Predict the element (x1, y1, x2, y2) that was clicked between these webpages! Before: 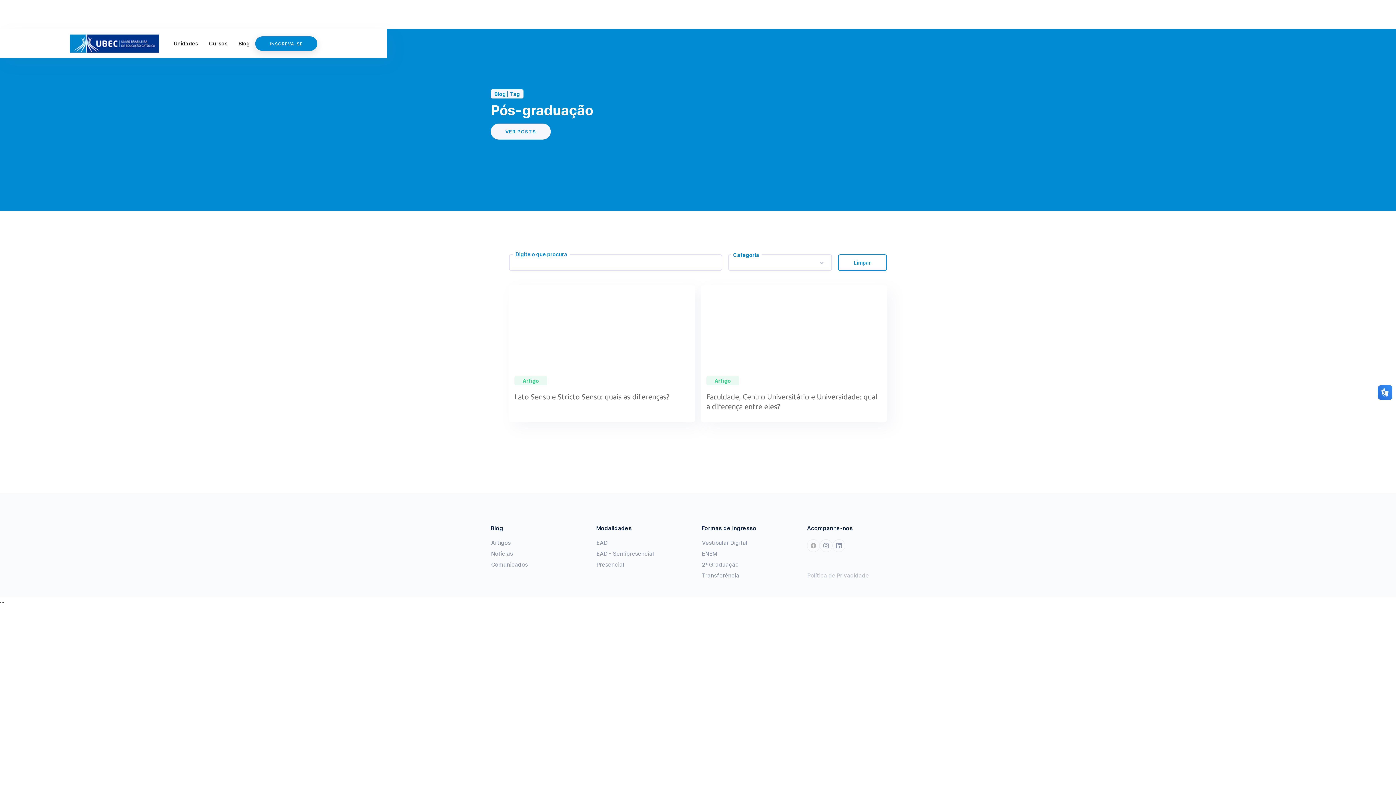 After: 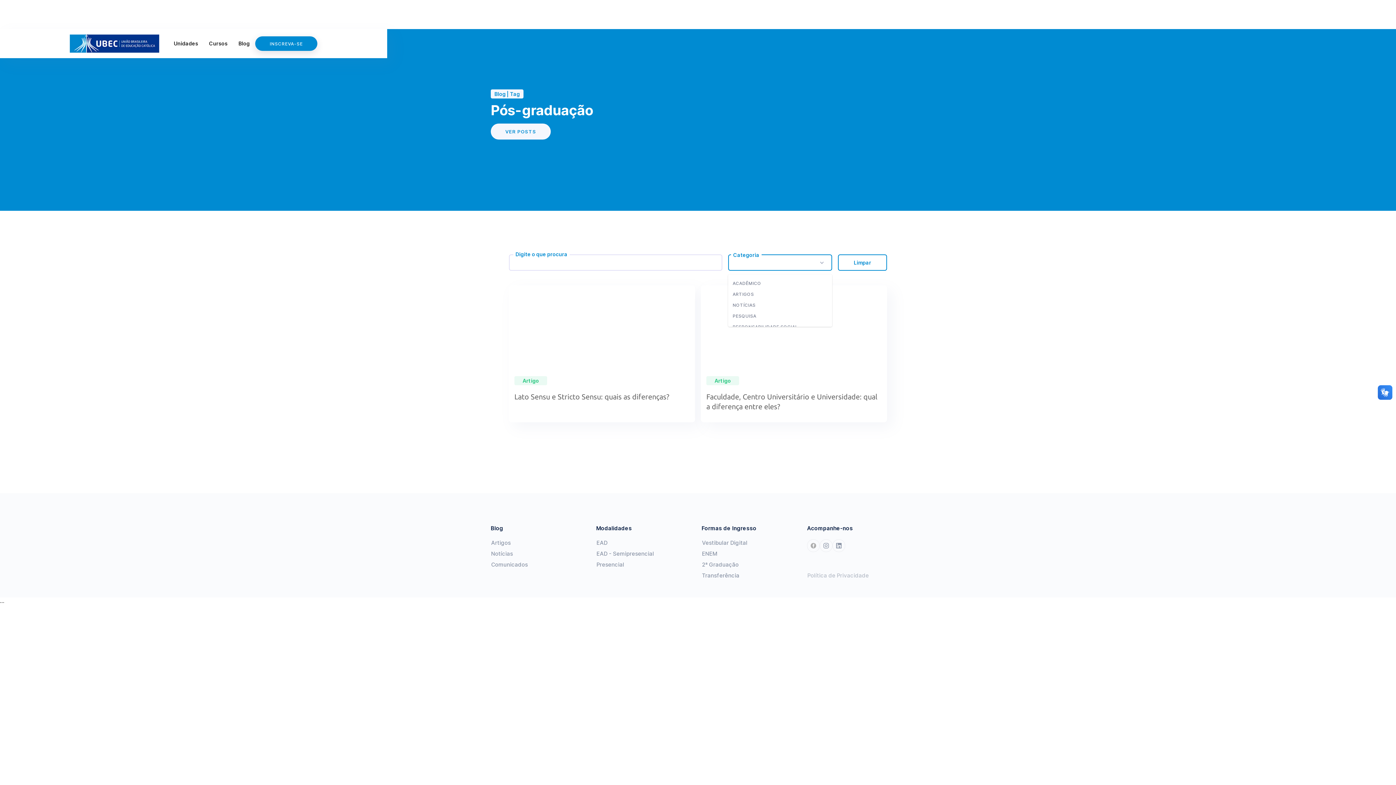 Action: bbox: (728, 254, 832, 270) label: Categoria